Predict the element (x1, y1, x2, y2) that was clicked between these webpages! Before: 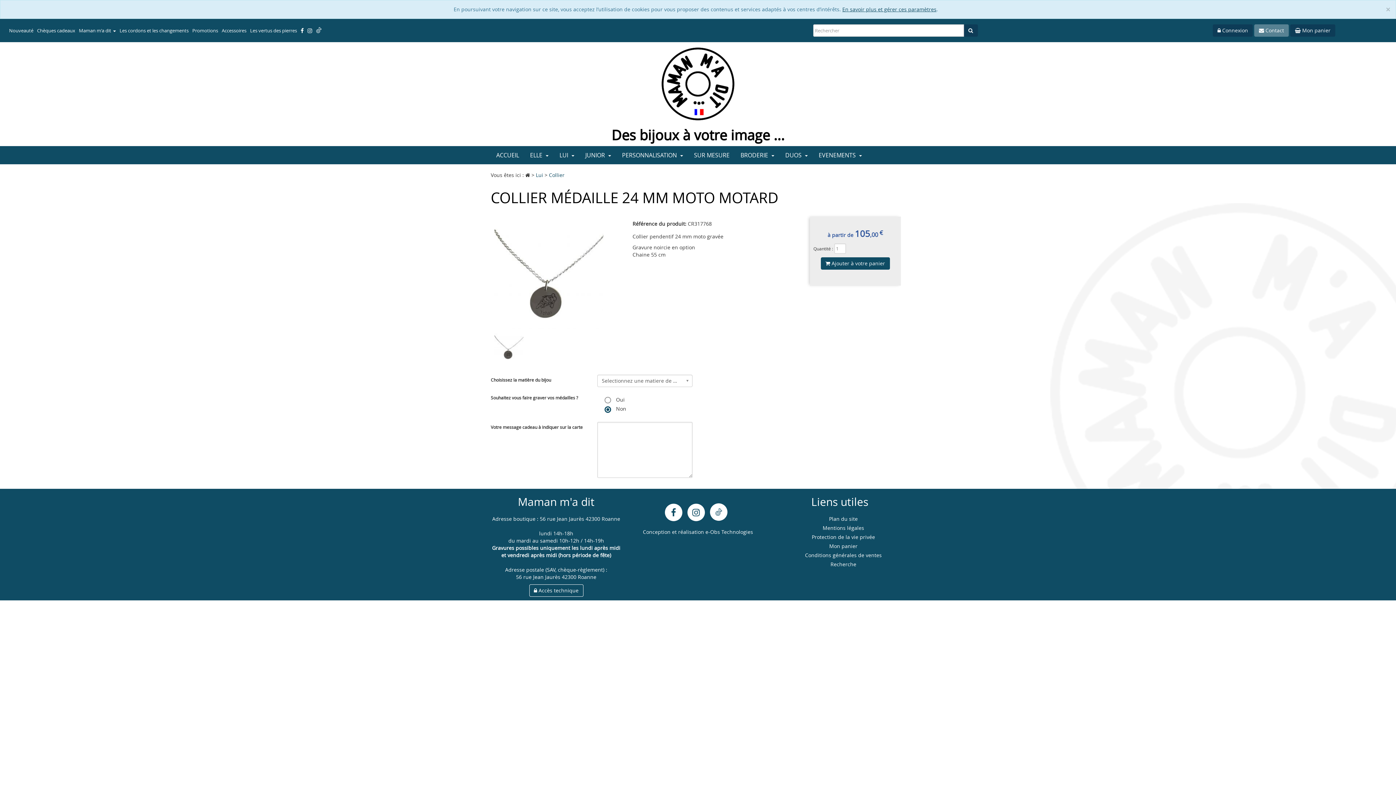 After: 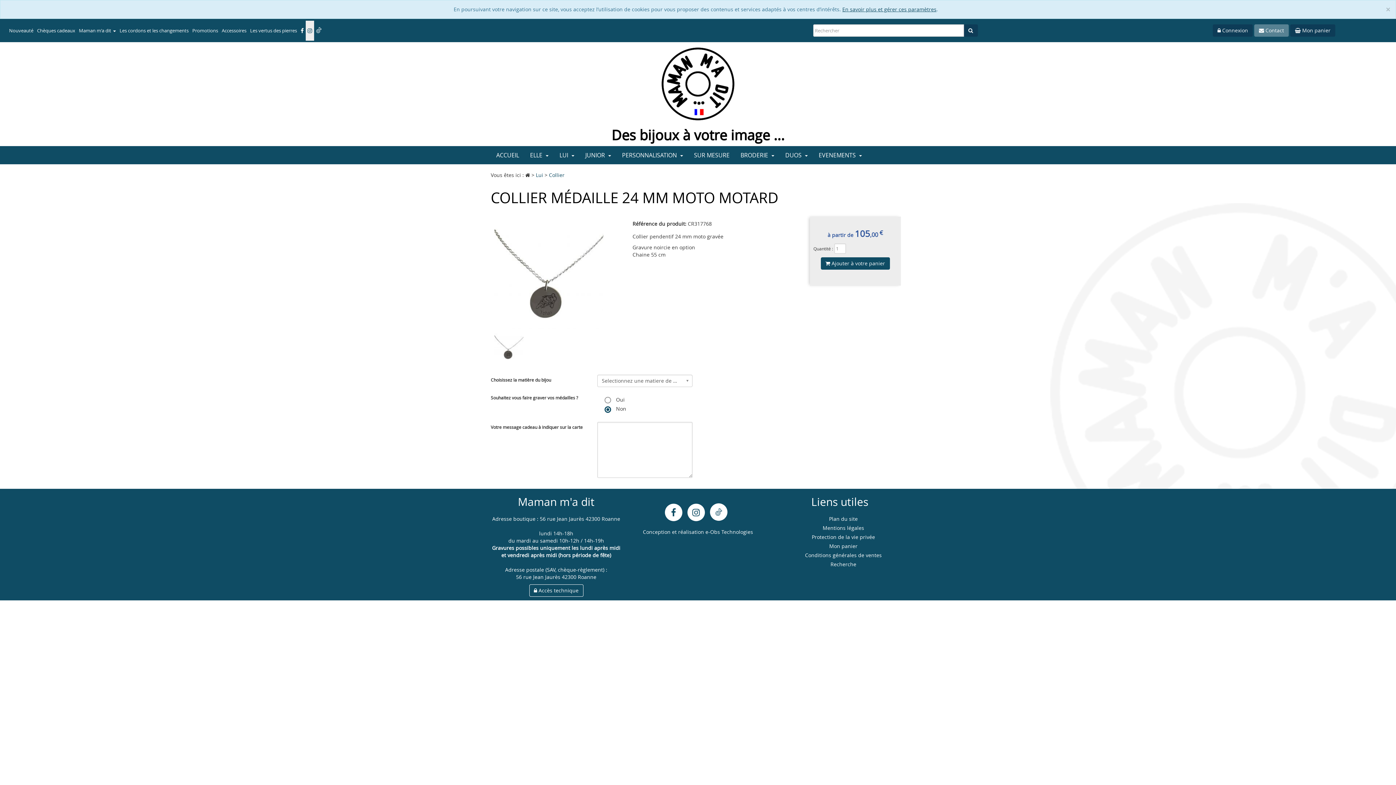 Action: bbox: (305, 20, 314, 40)